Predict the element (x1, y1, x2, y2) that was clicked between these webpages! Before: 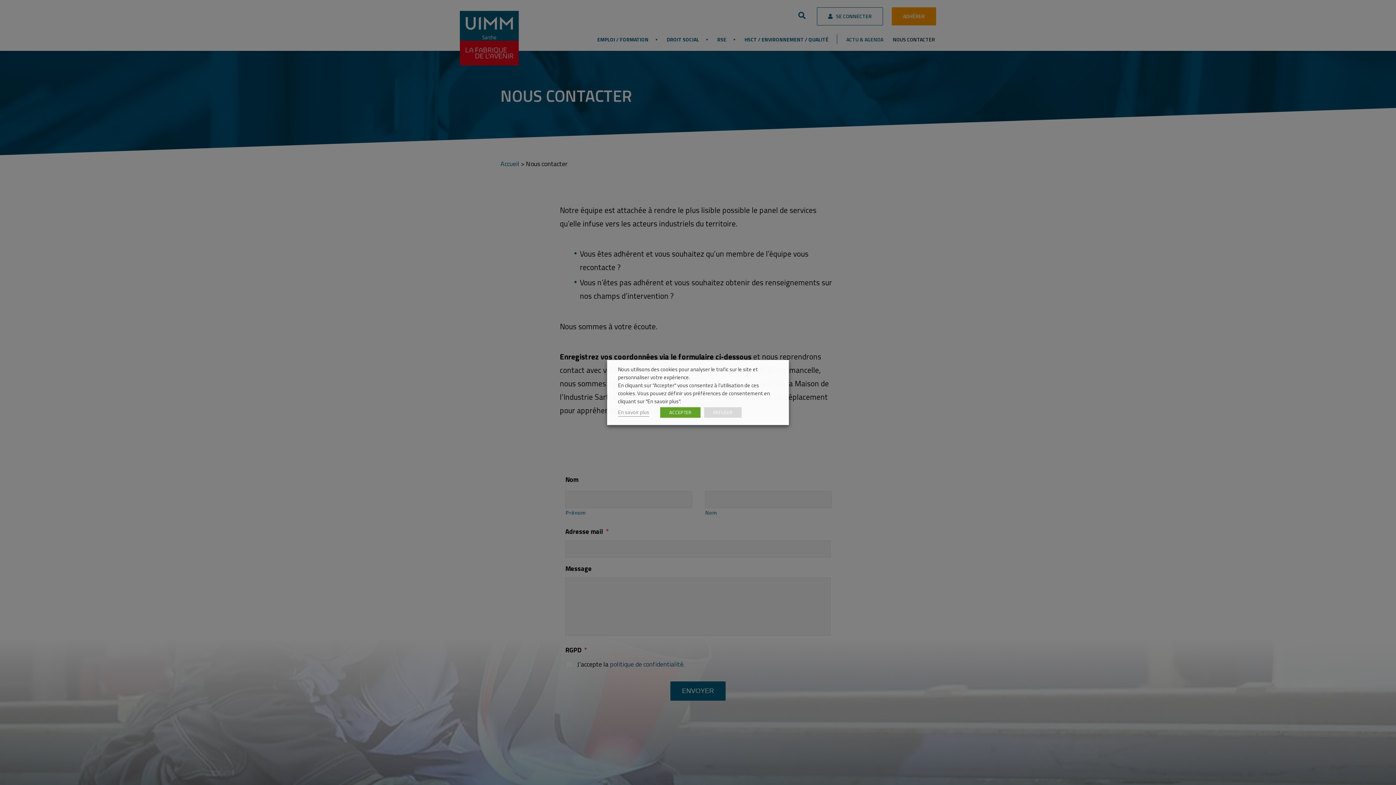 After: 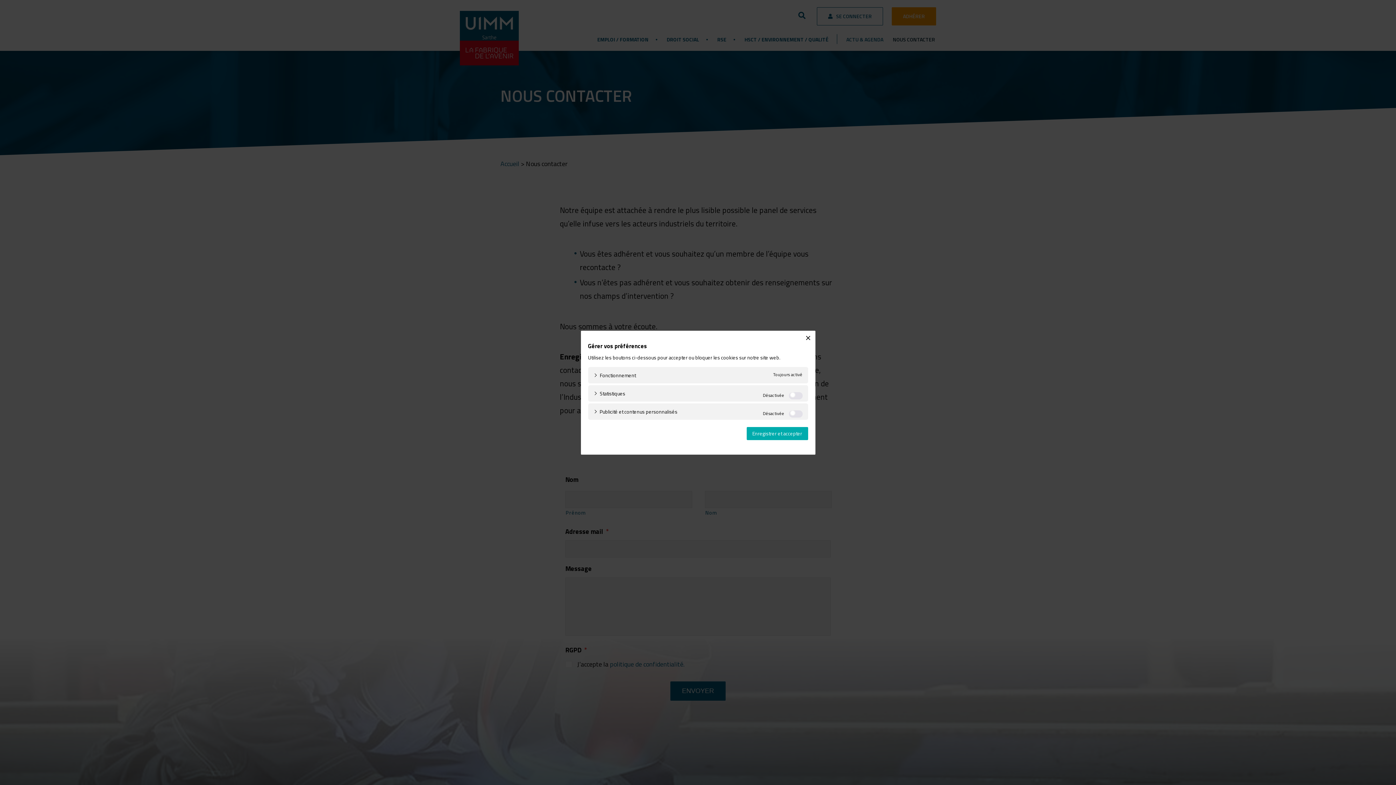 Action: label: En savoir plus bbox: (618, 408, 649, 416)